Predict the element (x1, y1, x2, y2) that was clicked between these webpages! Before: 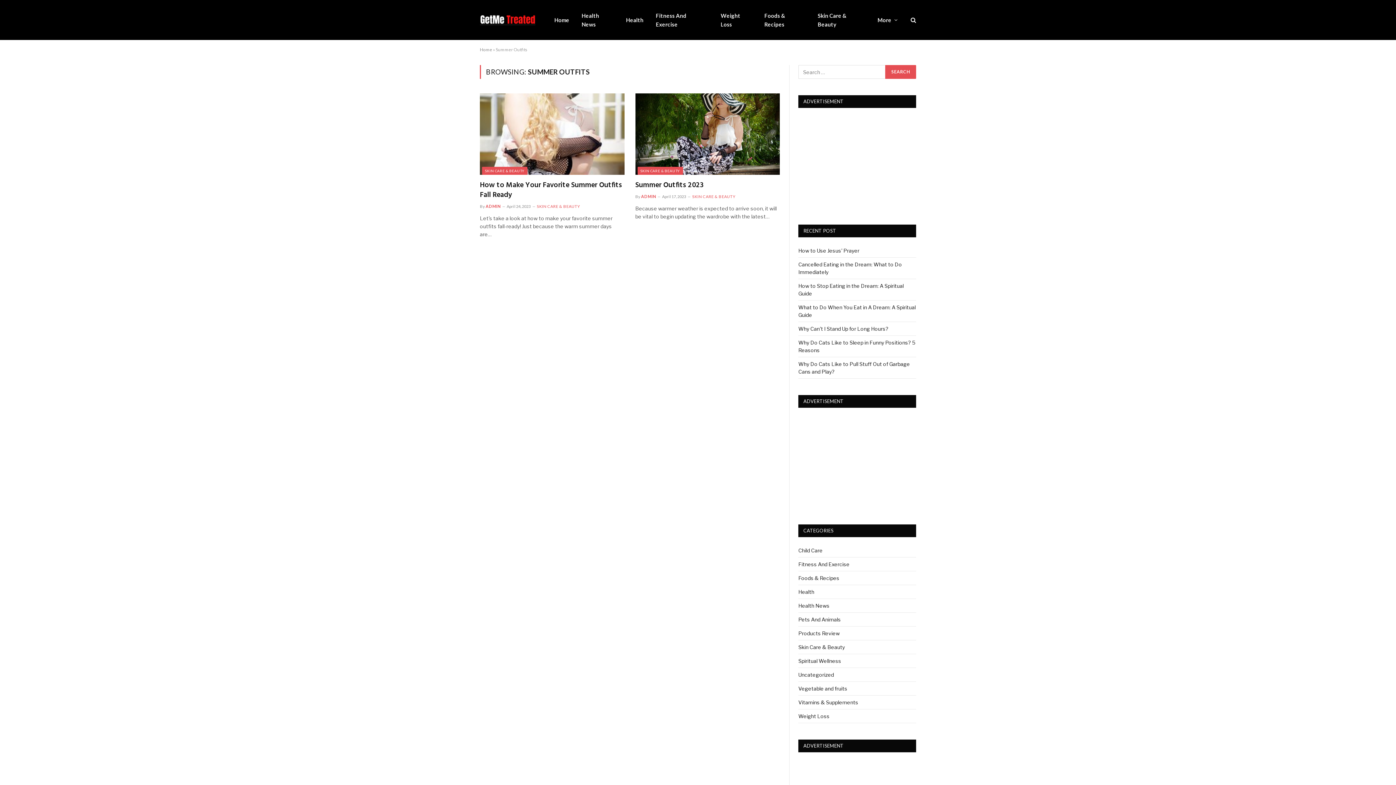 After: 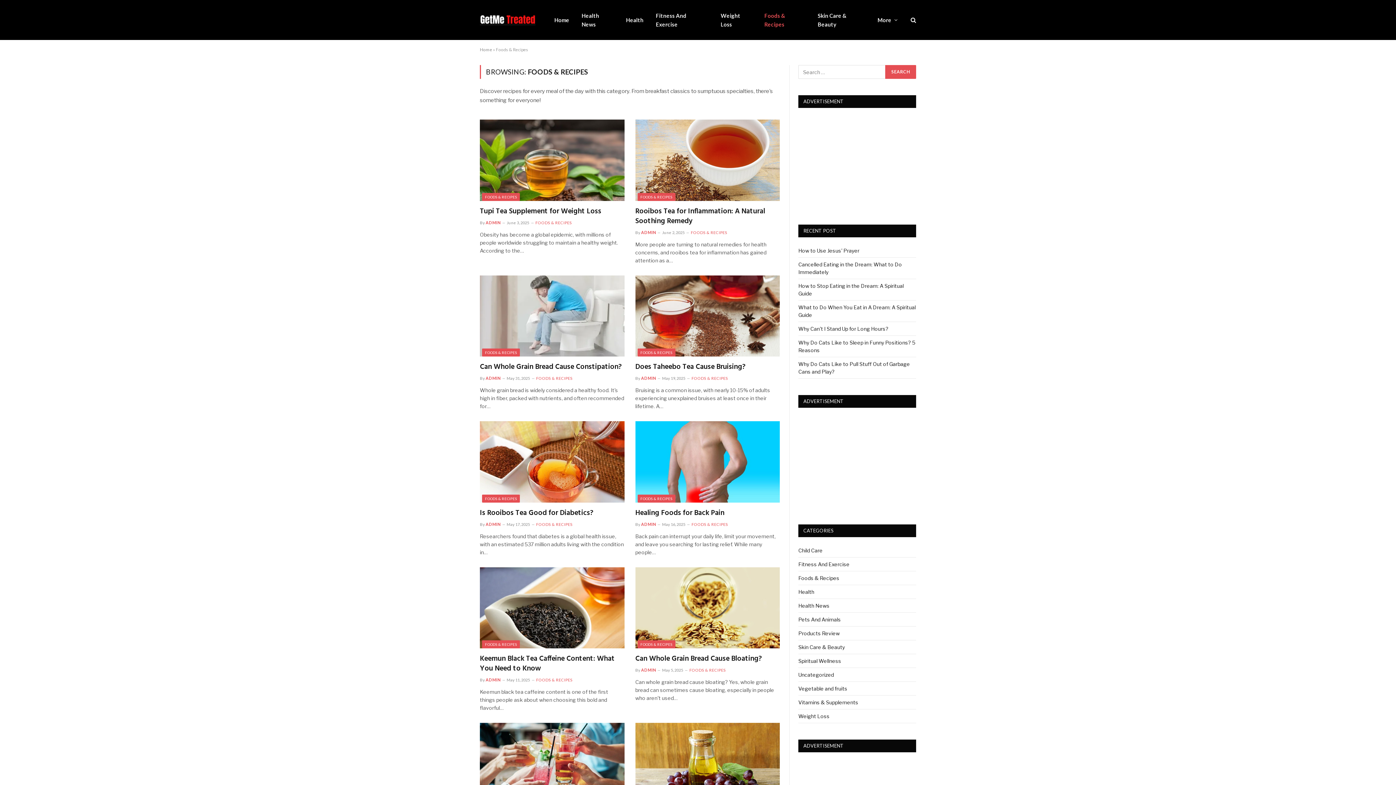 Action: label: Foods & Recipes bbox: (798, 574, 839, 582)